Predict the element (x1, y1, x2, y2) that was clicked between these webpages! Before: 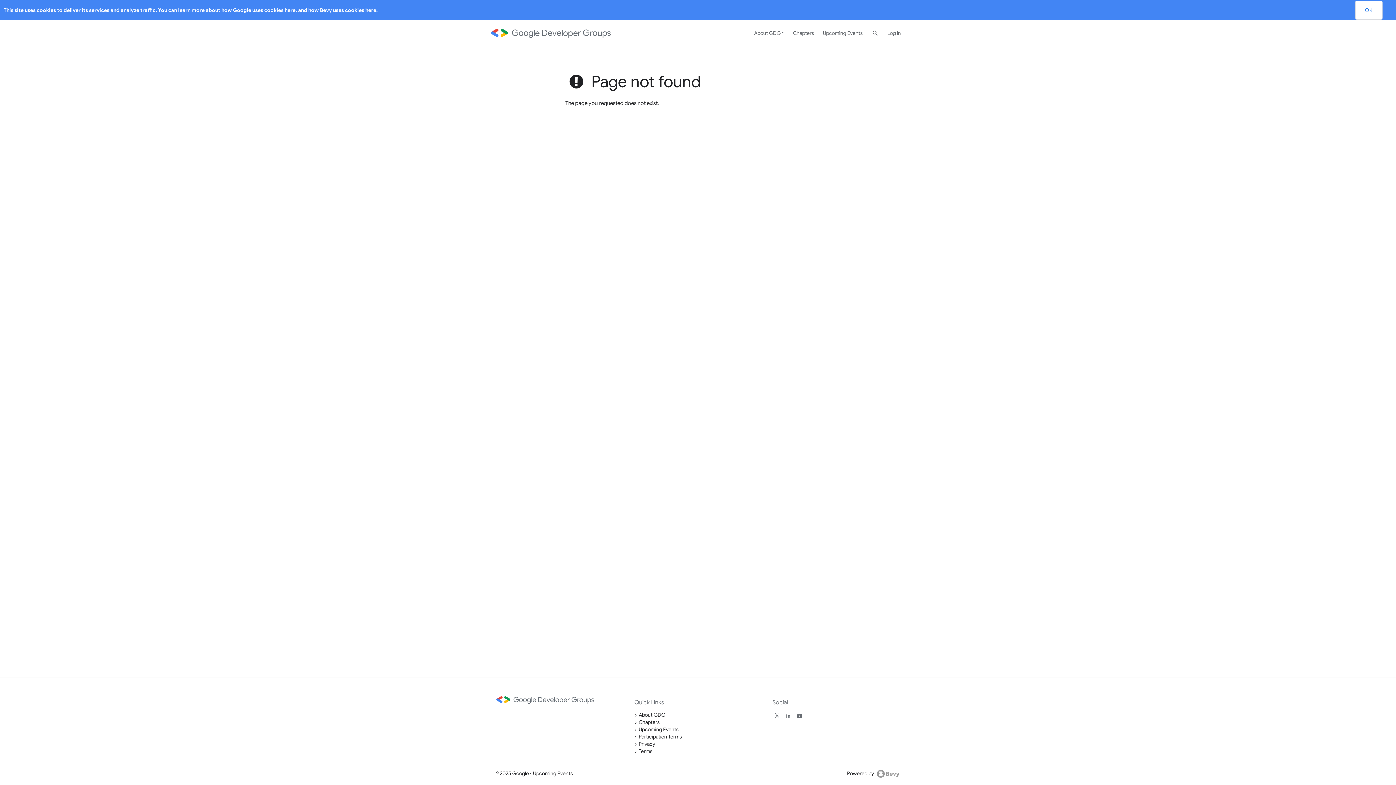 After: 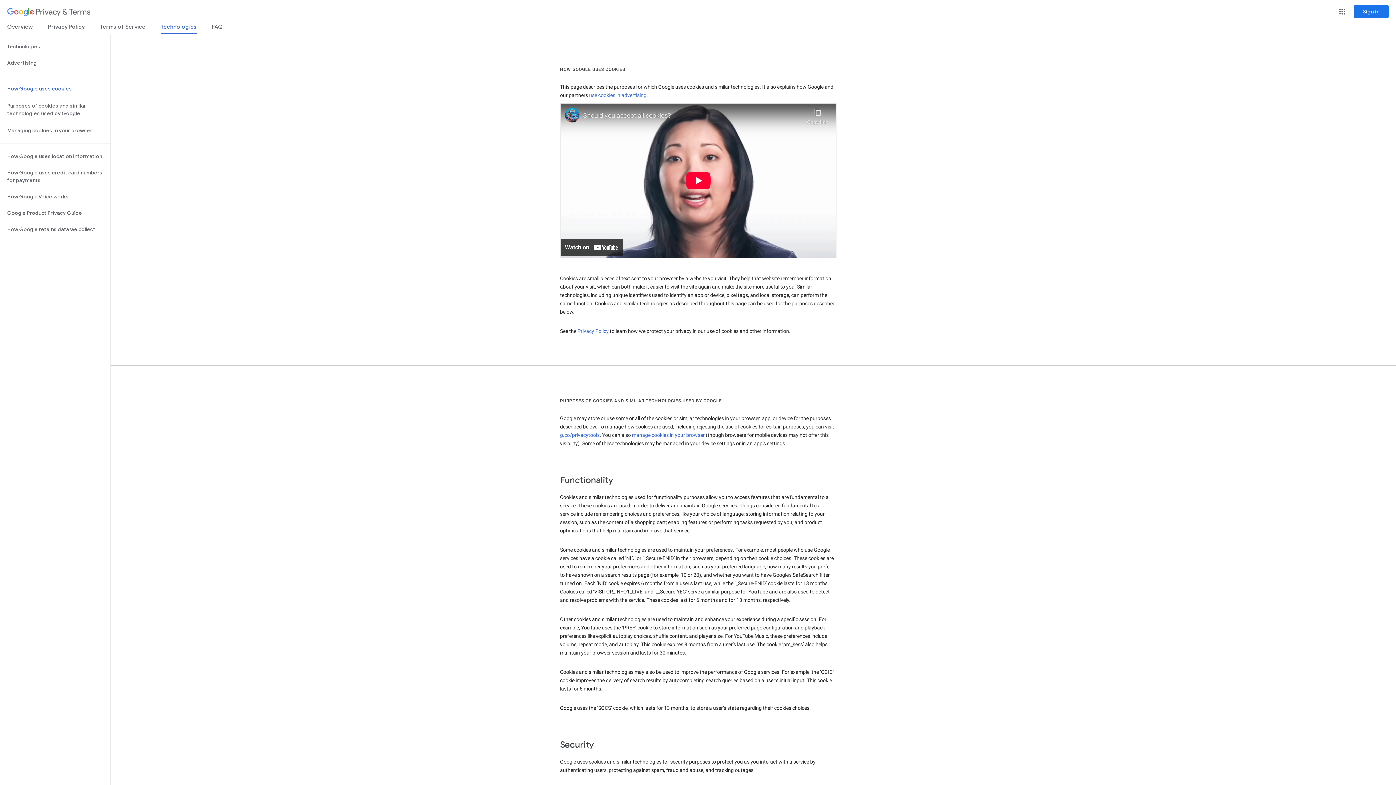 Action: bbox: (284, 6, 295, 13) label: here